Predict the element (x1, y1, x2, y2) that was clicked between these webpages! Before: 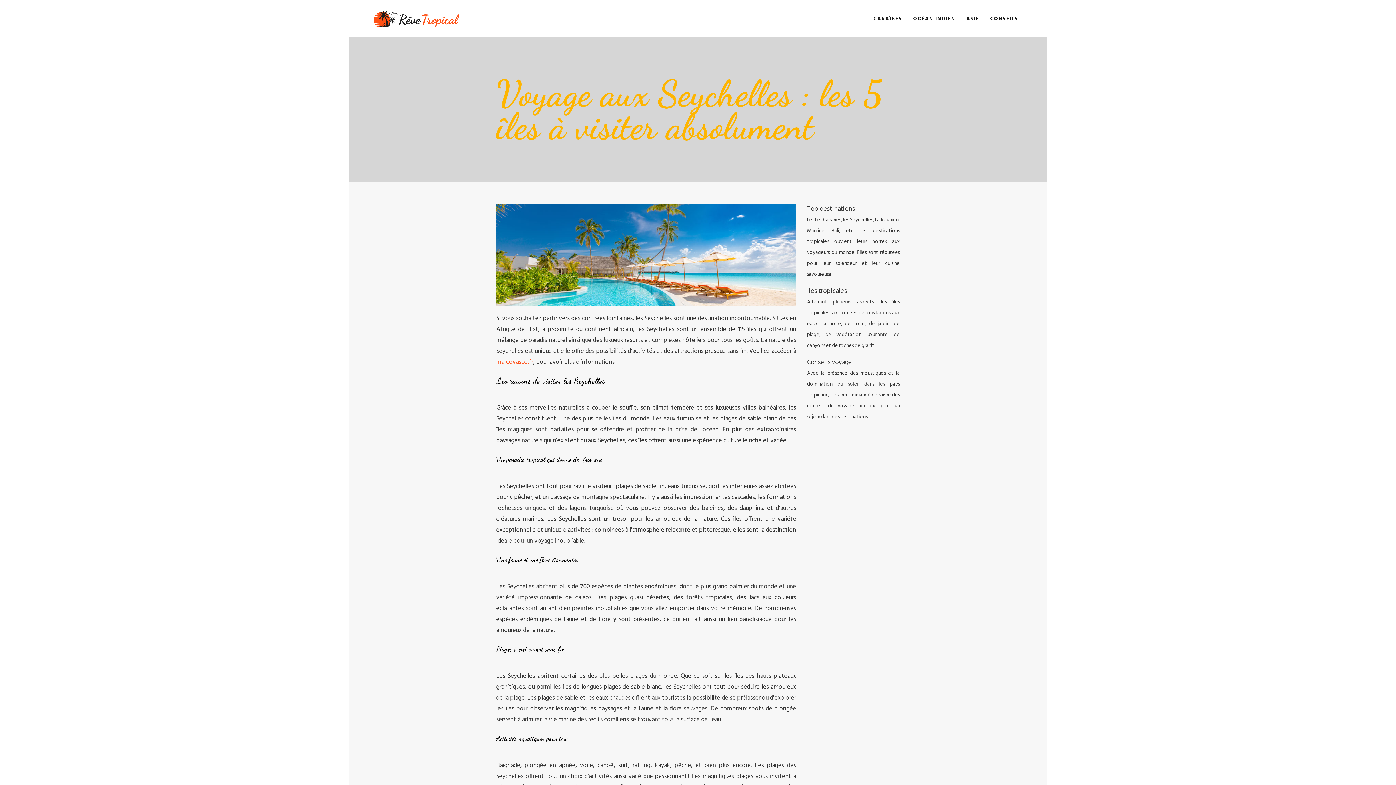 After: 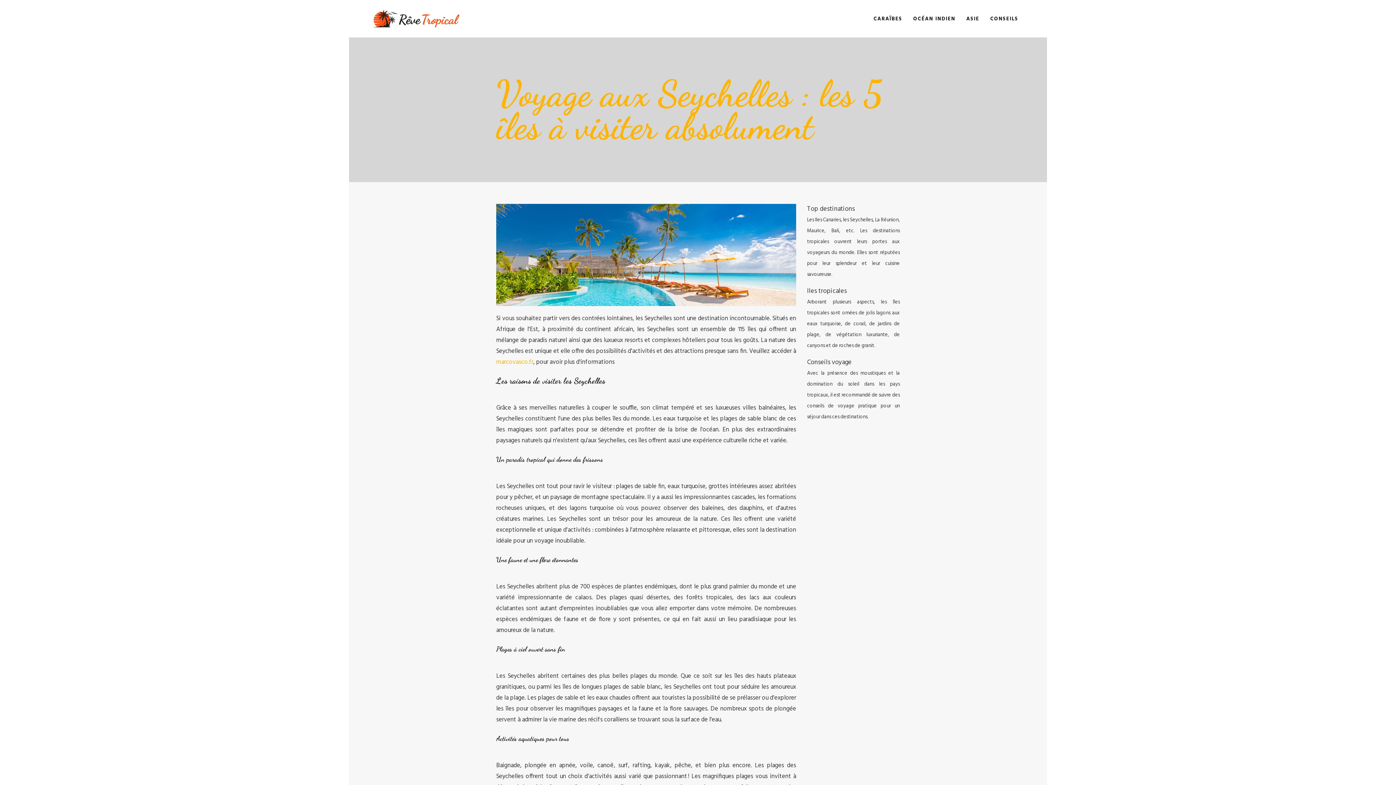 Action: bbox: (496, 357, 533, 367) label: marcovasco.fr